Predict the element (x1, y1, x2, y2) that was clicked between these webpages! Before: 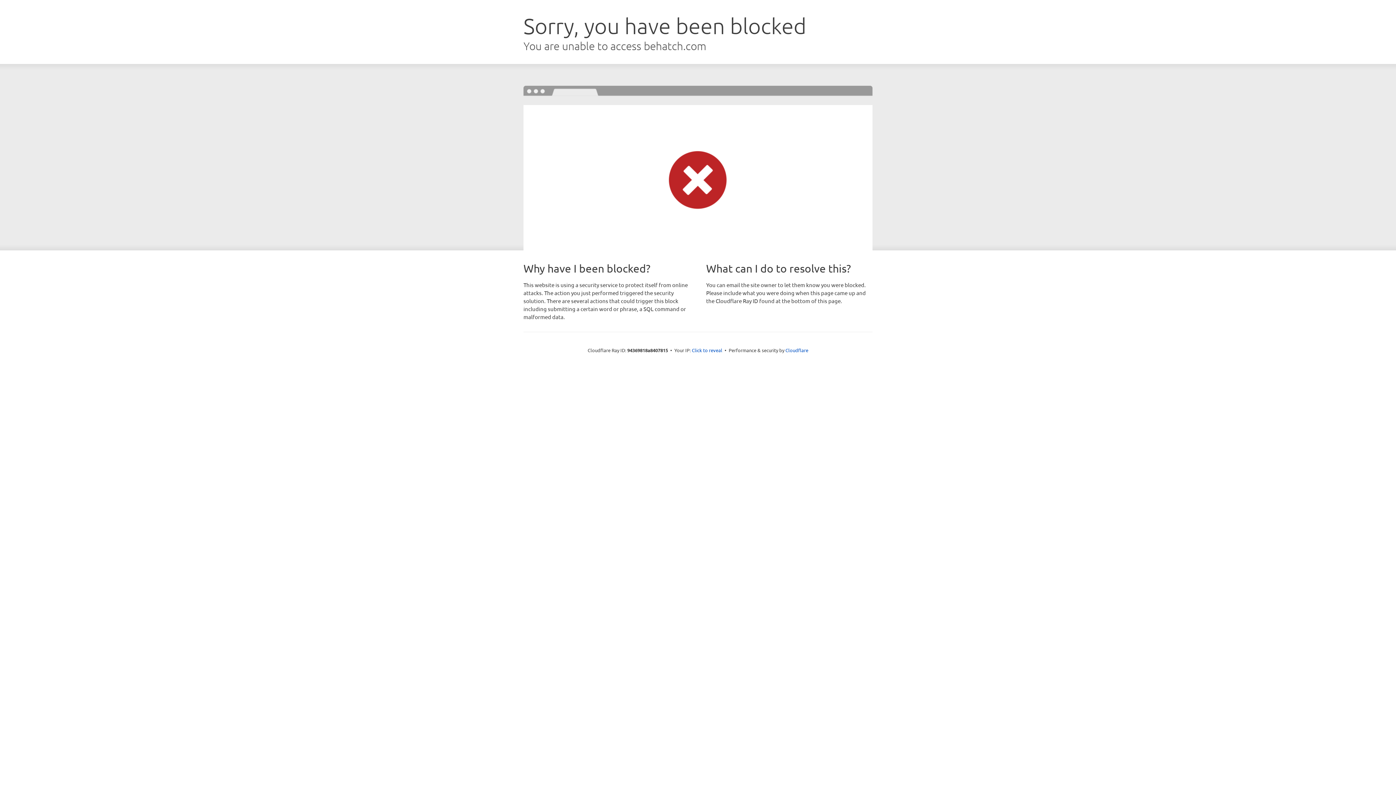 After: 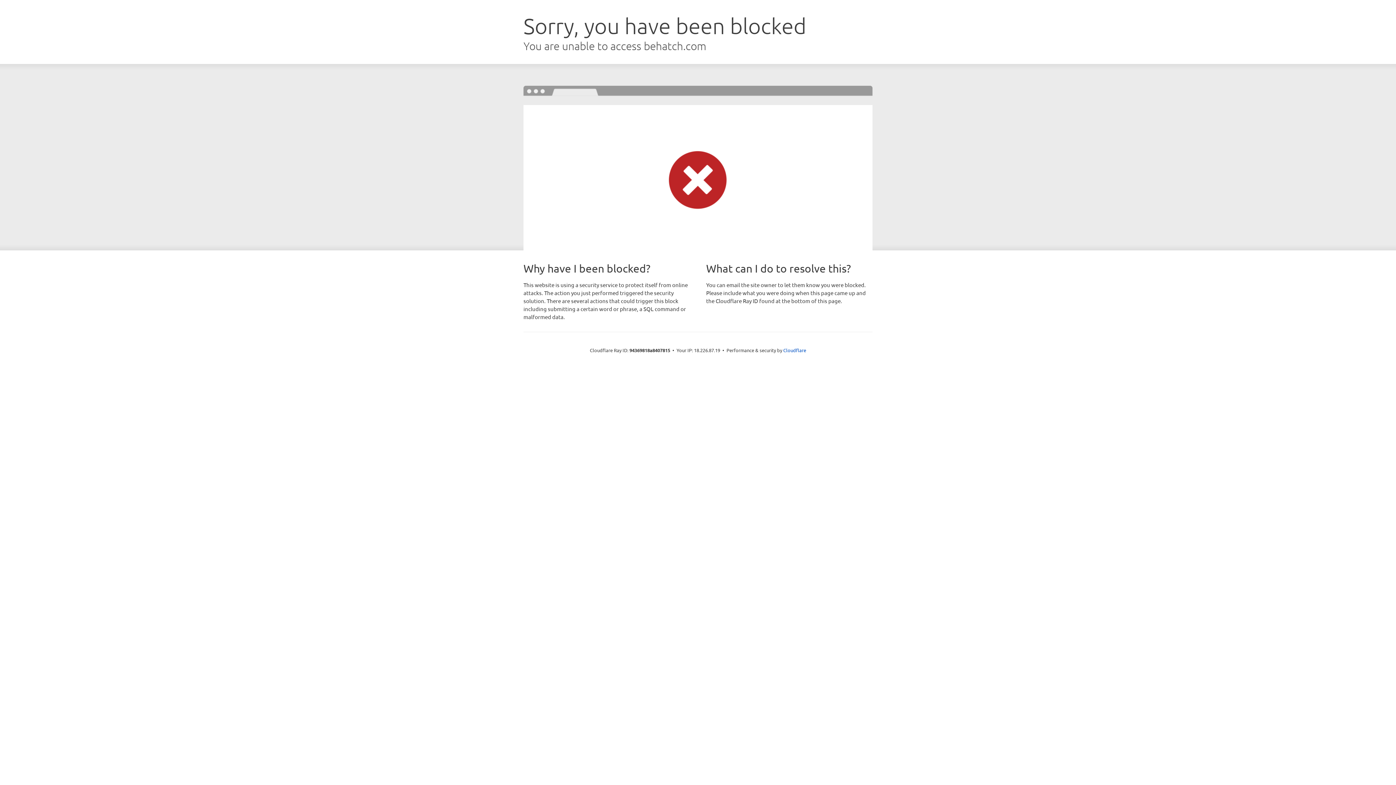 Action: bbox: (692, 346, 722, 353) label: Click to reveal